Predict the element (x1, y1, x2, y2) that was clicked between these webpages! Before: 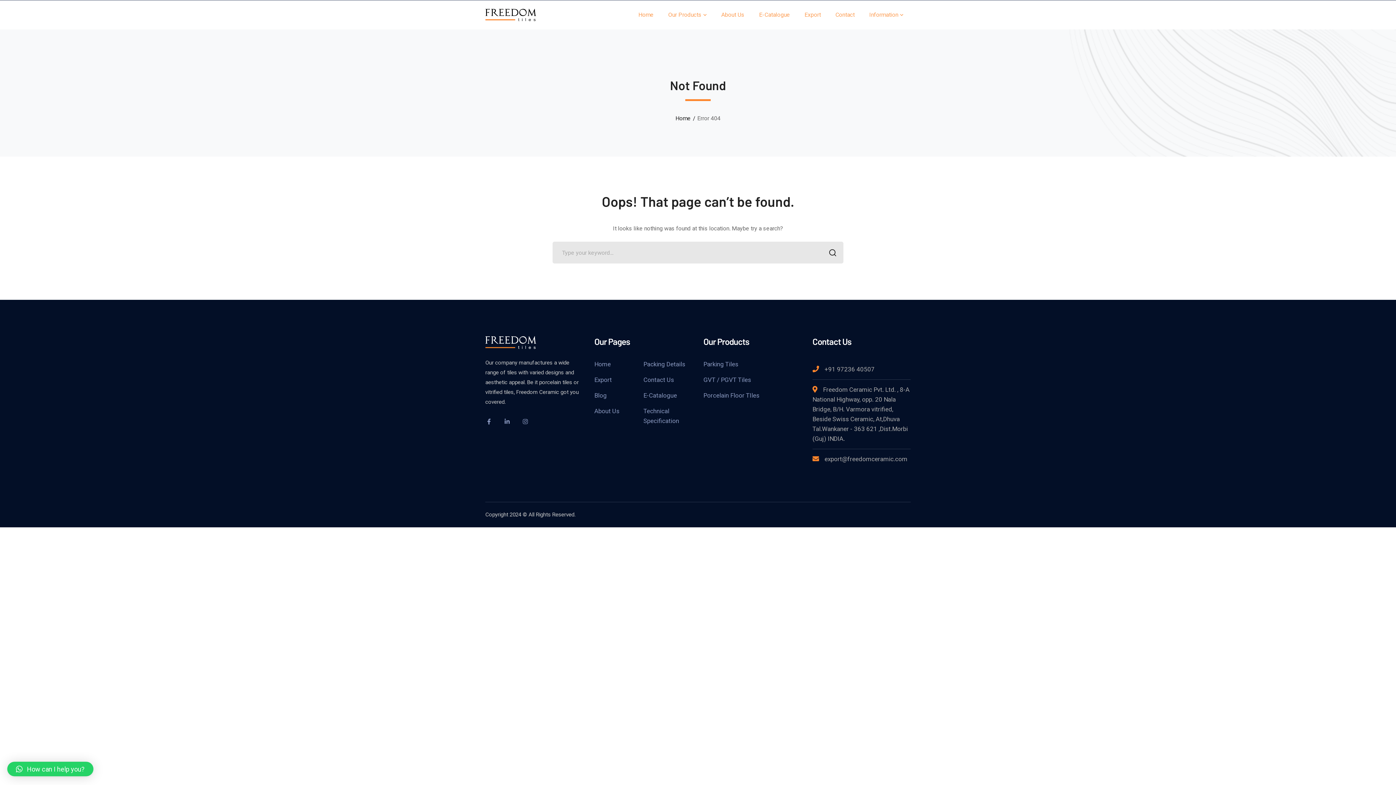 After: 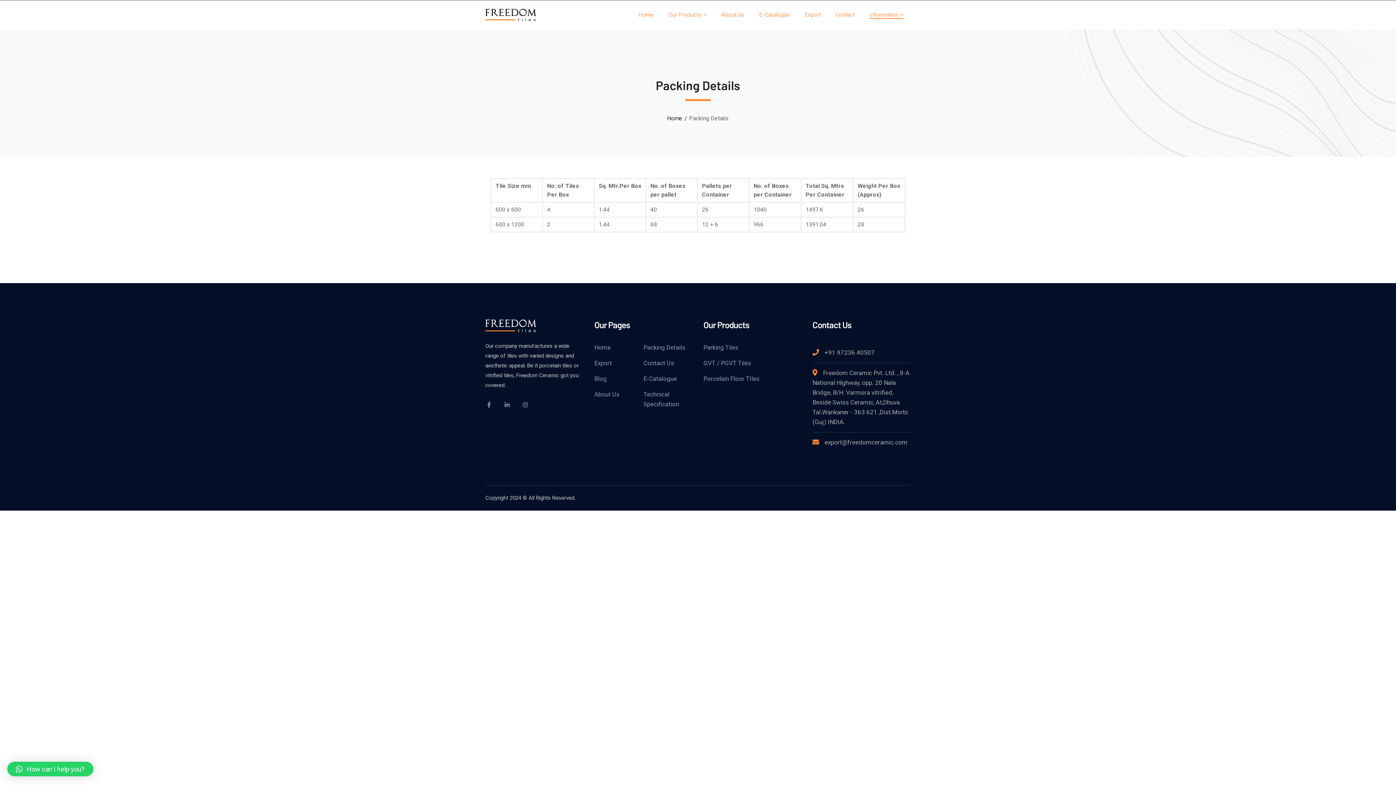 Action: label: Packing Details bbox: (643, 359, 685, 370)